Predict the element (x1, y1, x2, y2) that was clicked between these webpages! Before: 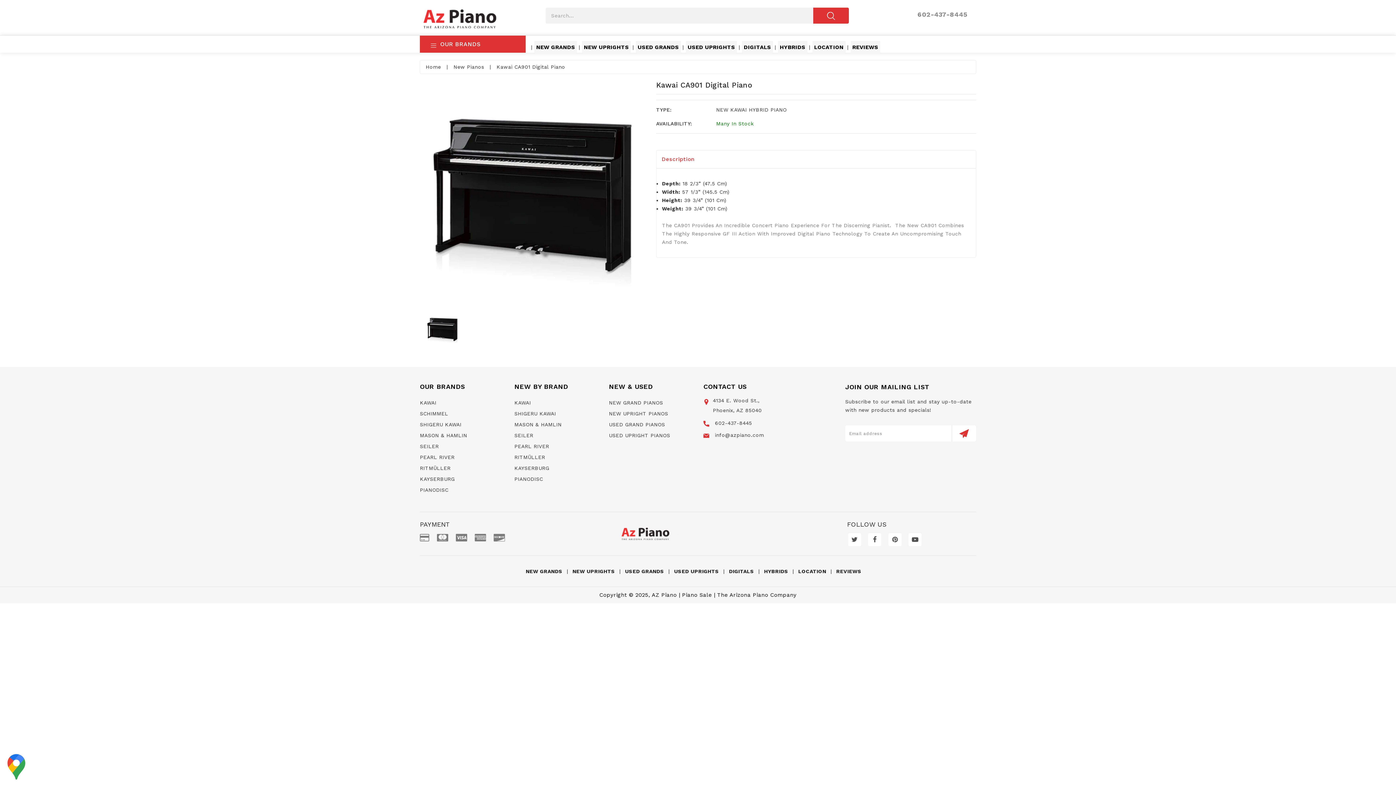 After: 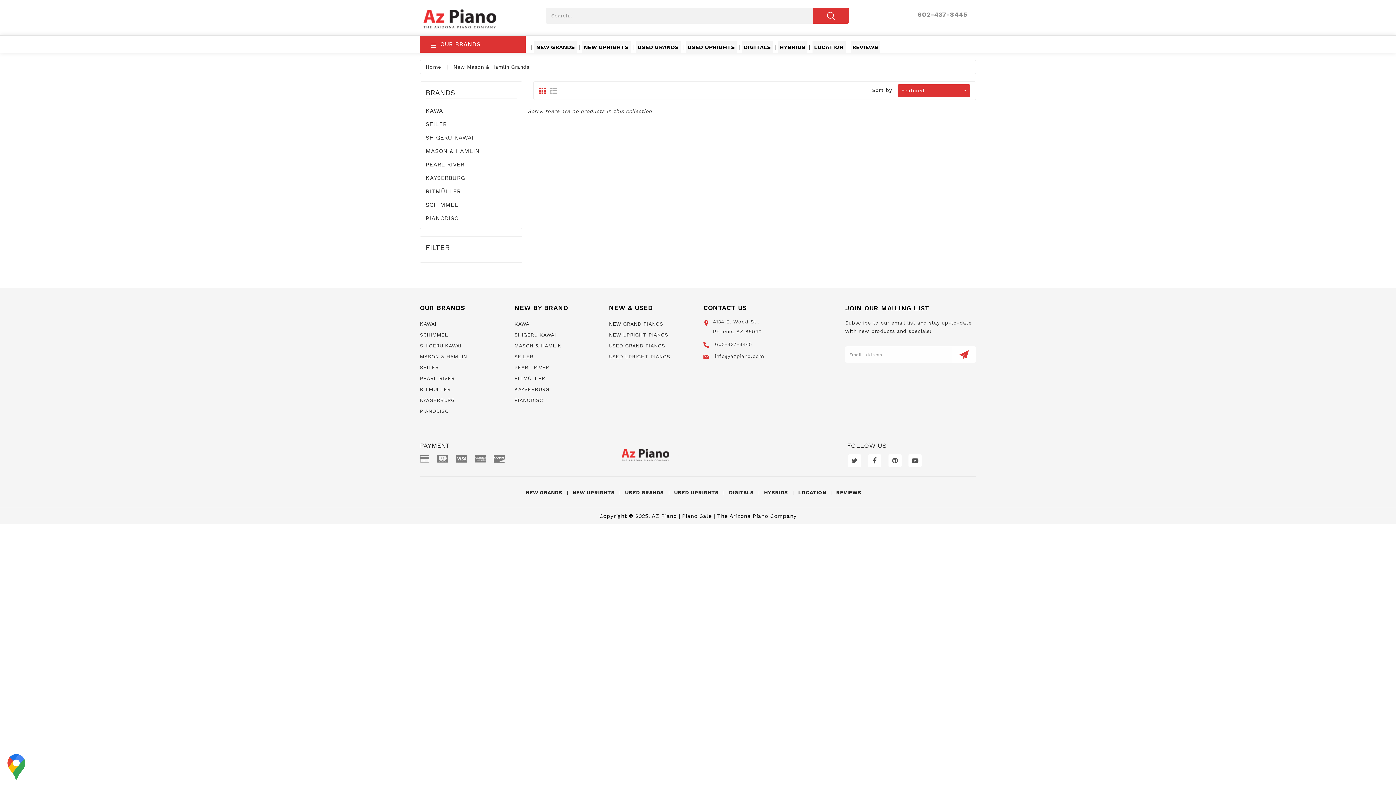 Action: bbox: (514, 419, 561, 430) label: MASON & HAMLIN